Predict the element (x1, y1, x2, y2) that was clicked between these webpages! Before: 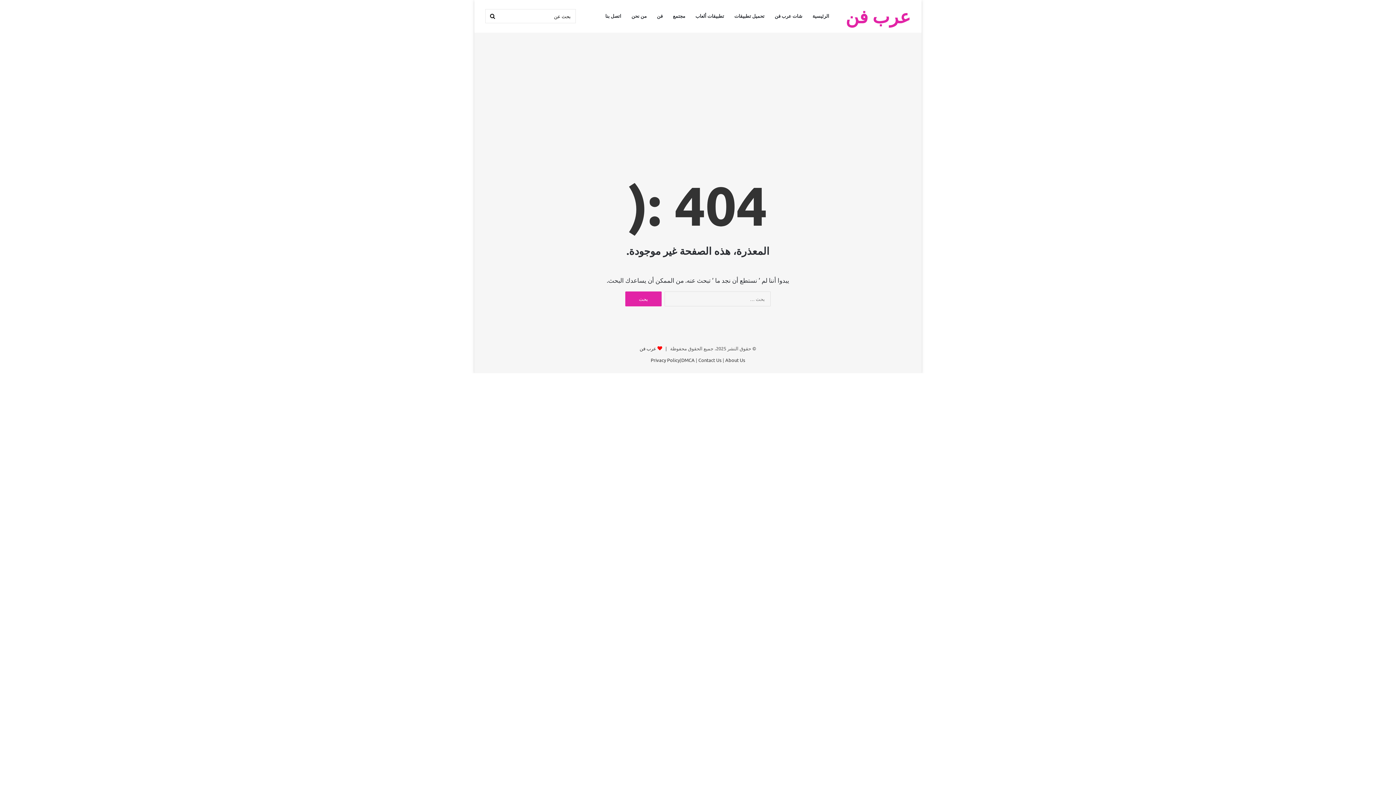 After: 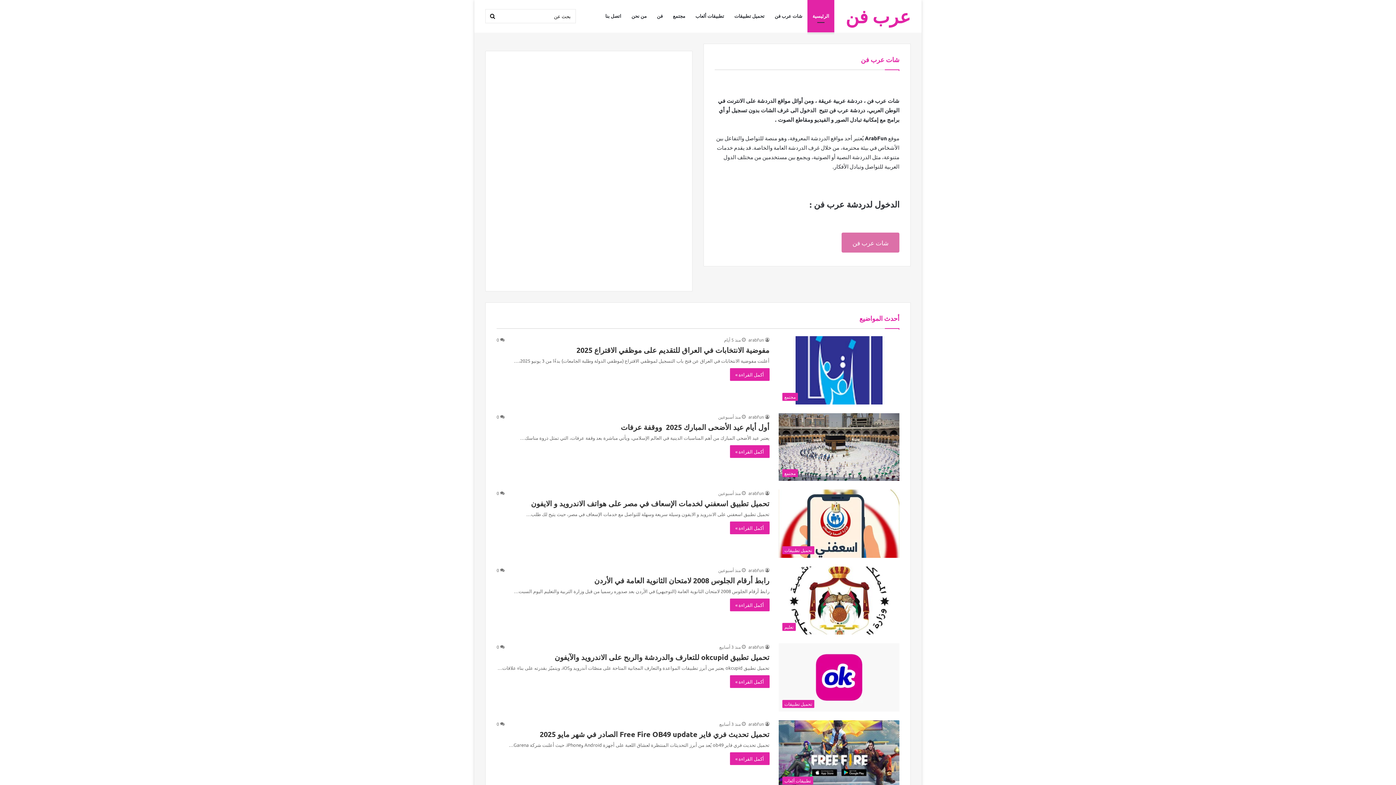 Action: bbox: (845, 7, 910, 25) label: عرب فن